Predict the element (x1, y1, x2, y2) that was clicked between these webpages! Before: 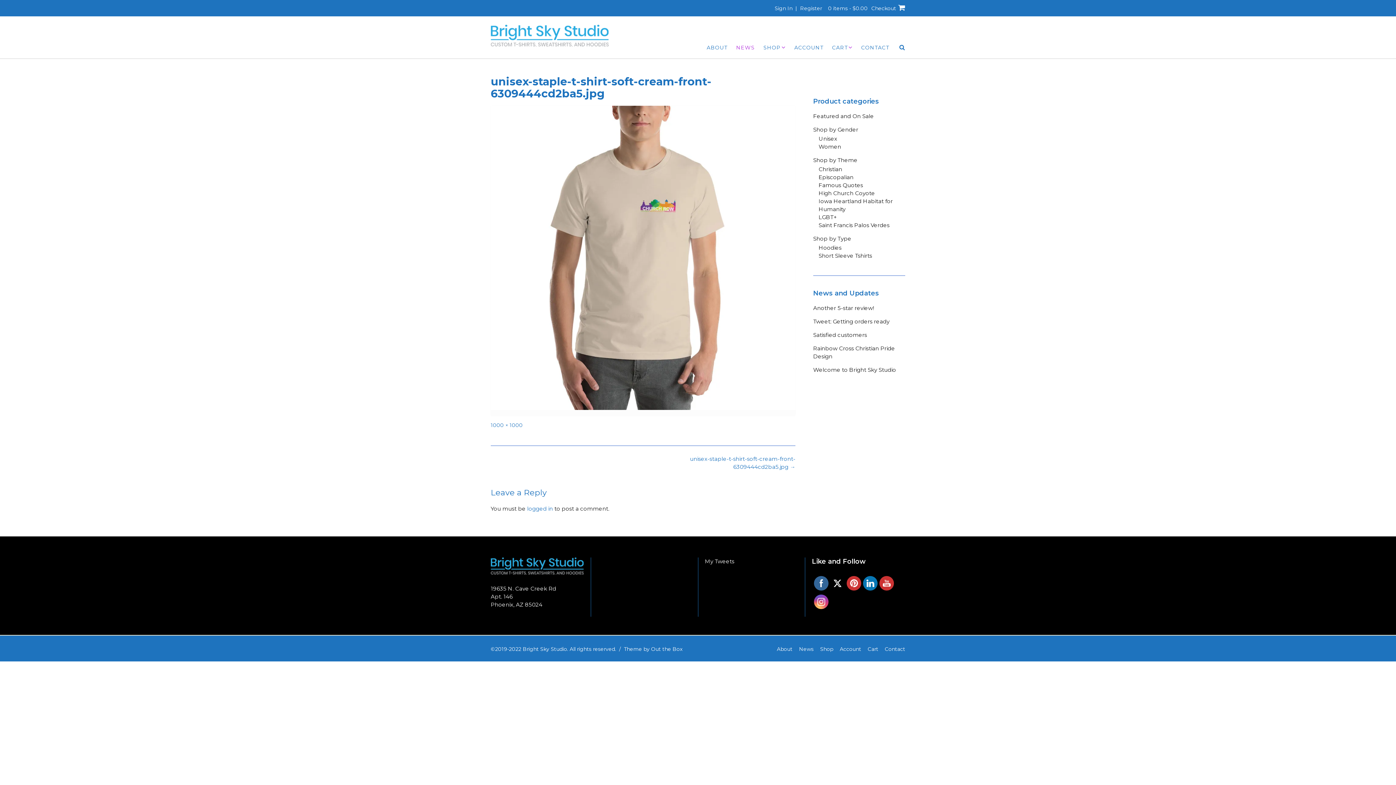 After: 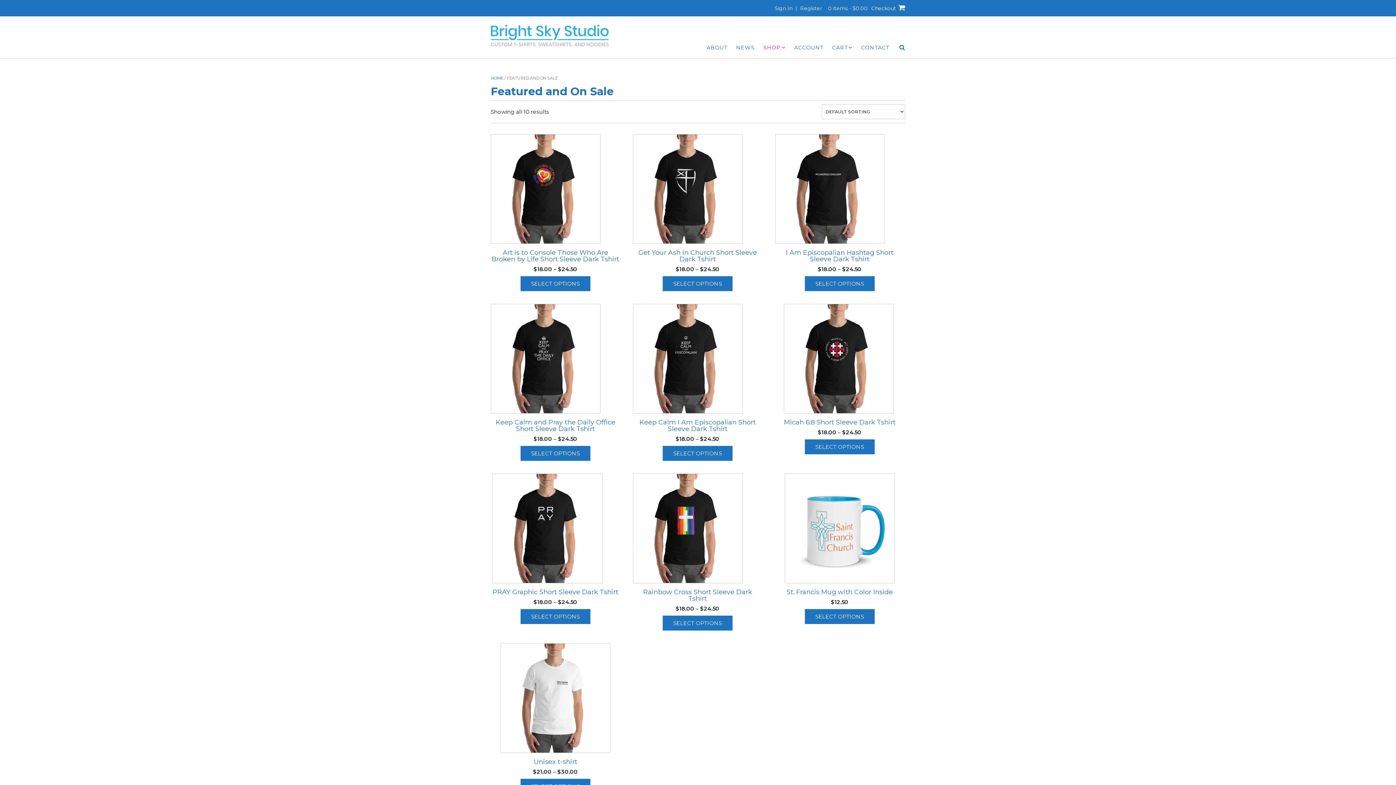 Action: label: Featured and On Sale bbox: (813, 112, 874, 119)